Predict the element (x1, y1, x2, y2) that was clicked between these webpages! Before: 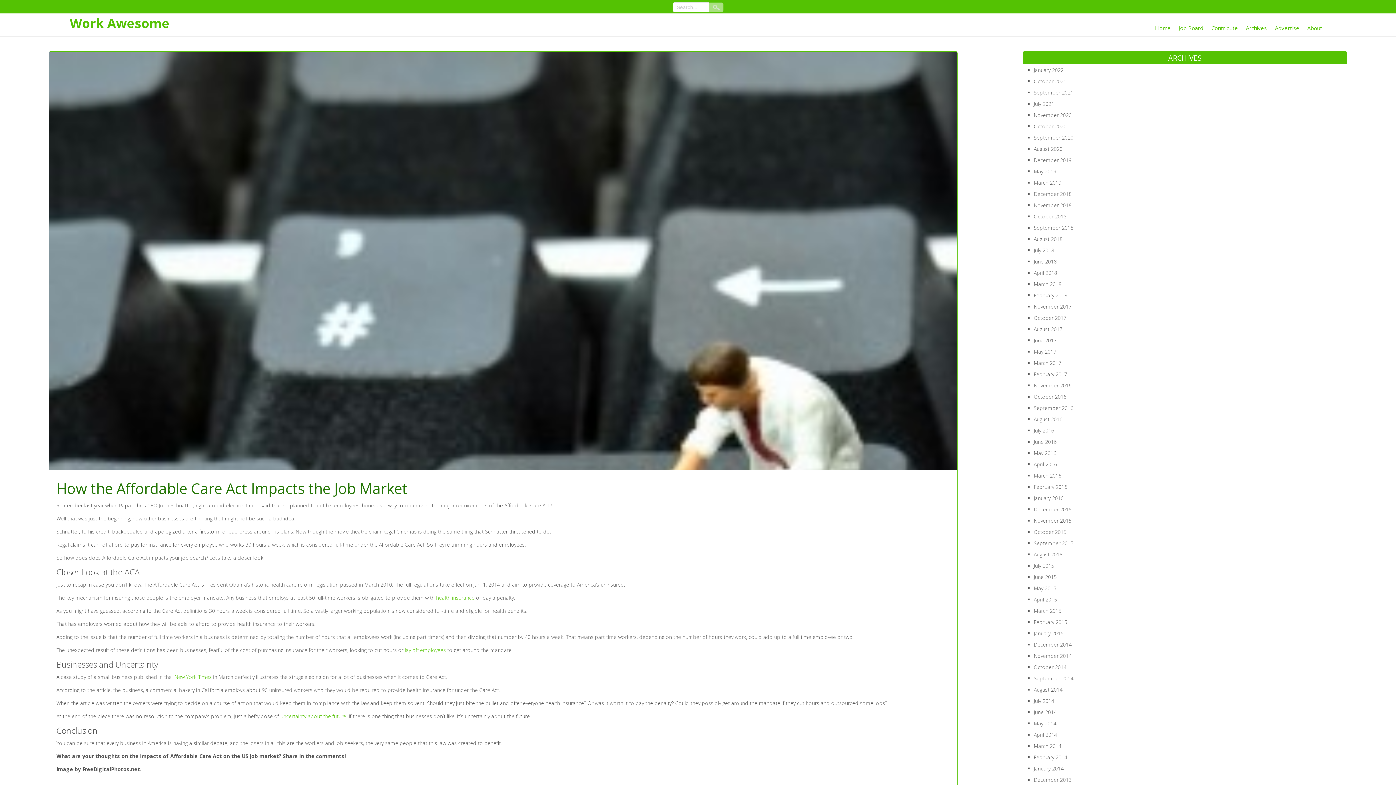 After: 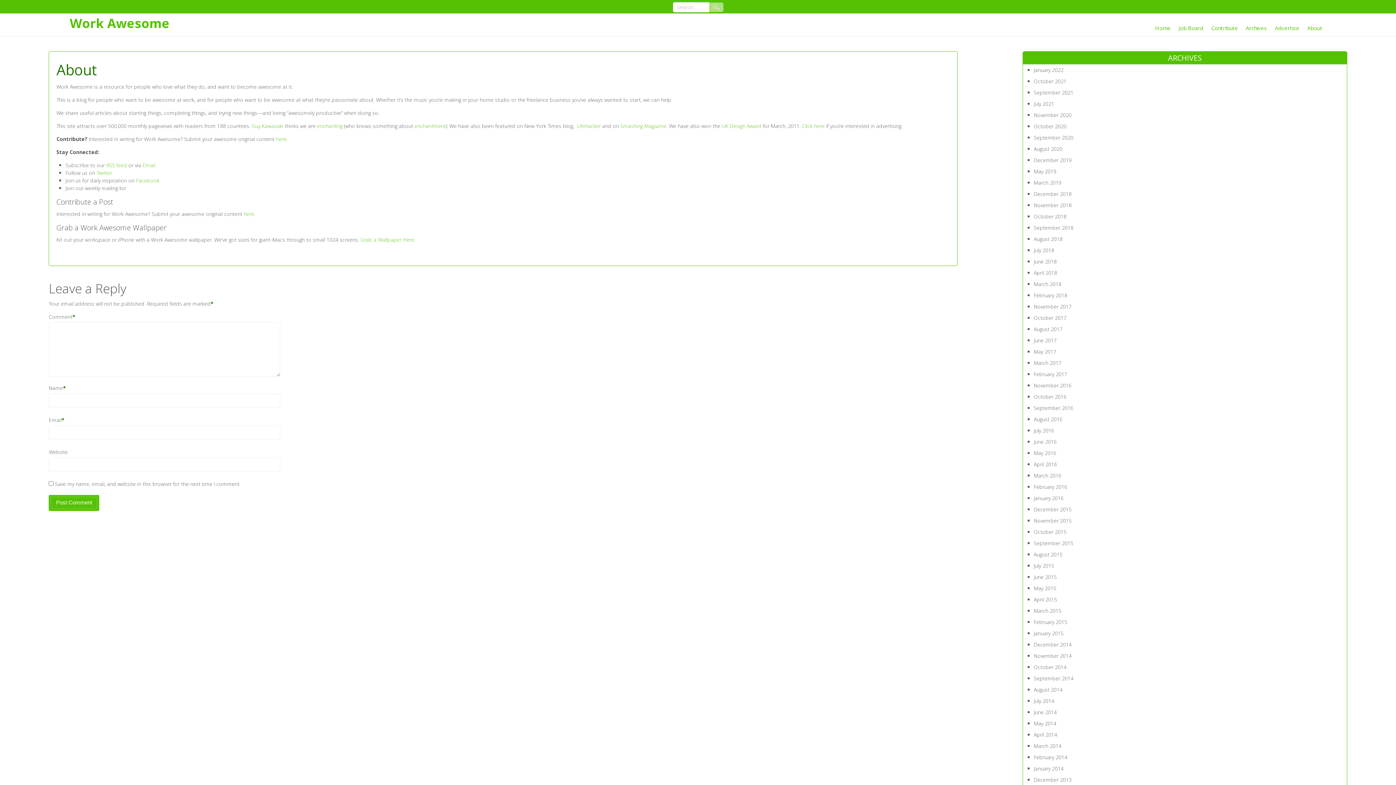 Action: label: About bbox: (1304, 22, 1326, 36)